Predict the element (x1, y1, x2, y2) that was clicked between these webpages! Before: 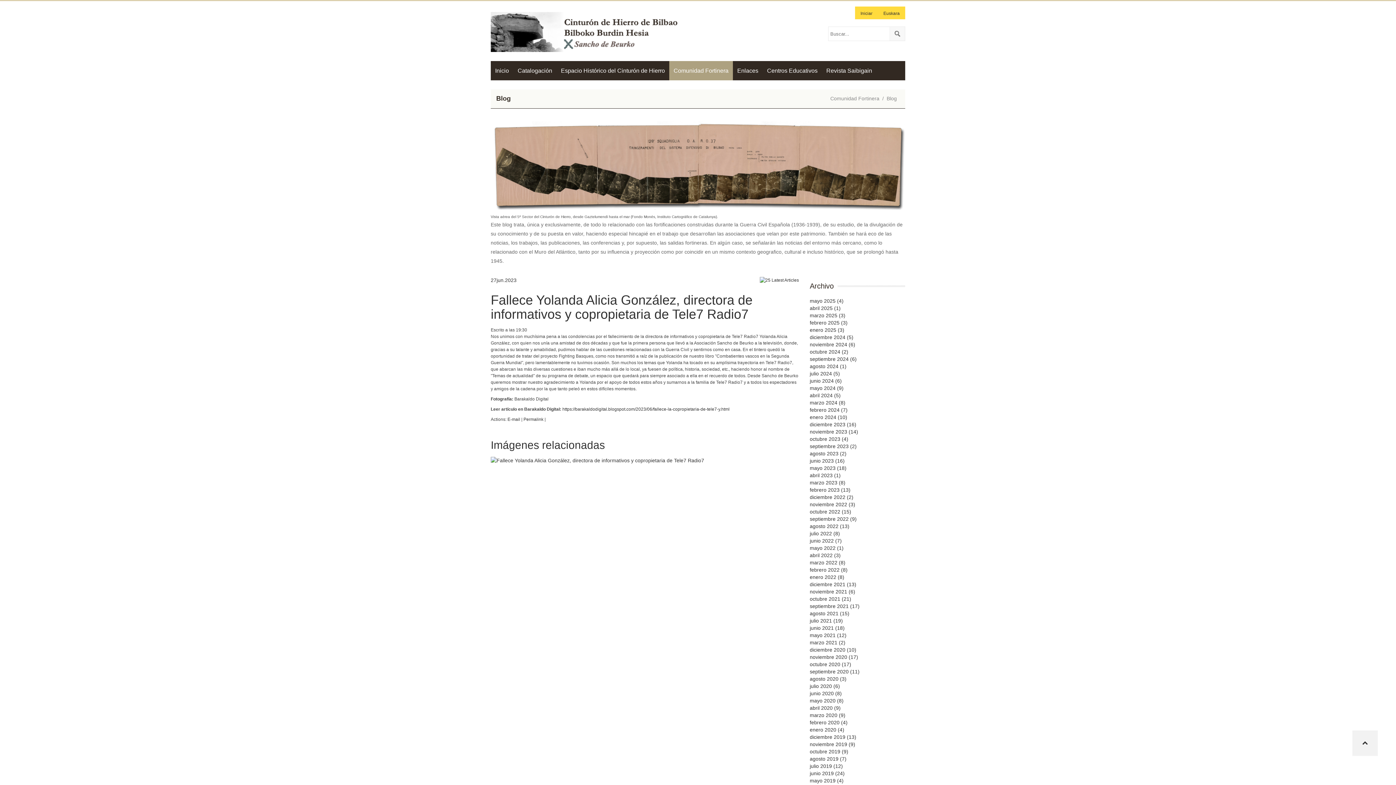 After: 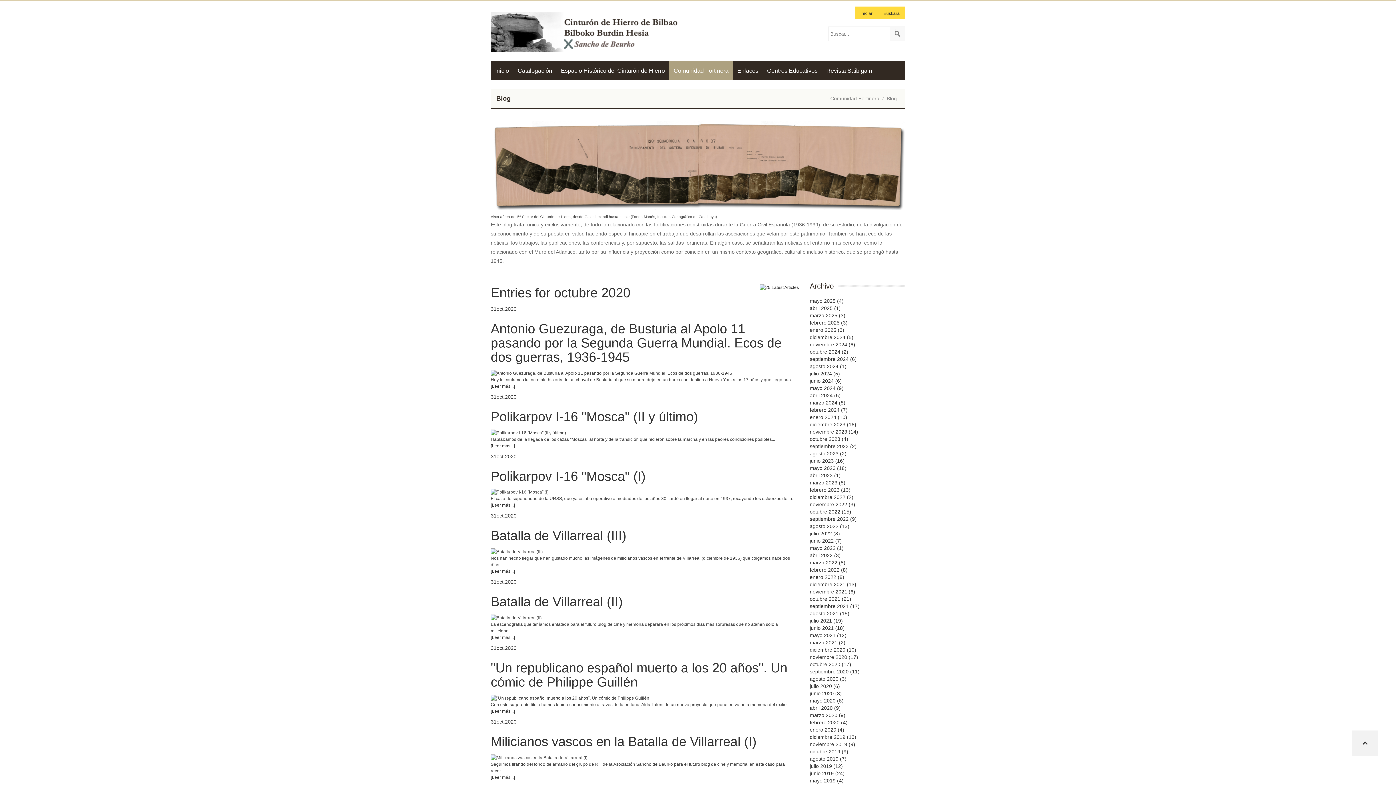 Action: label: octubre 2020 (17) bbox: (810, 661, 851, 667)